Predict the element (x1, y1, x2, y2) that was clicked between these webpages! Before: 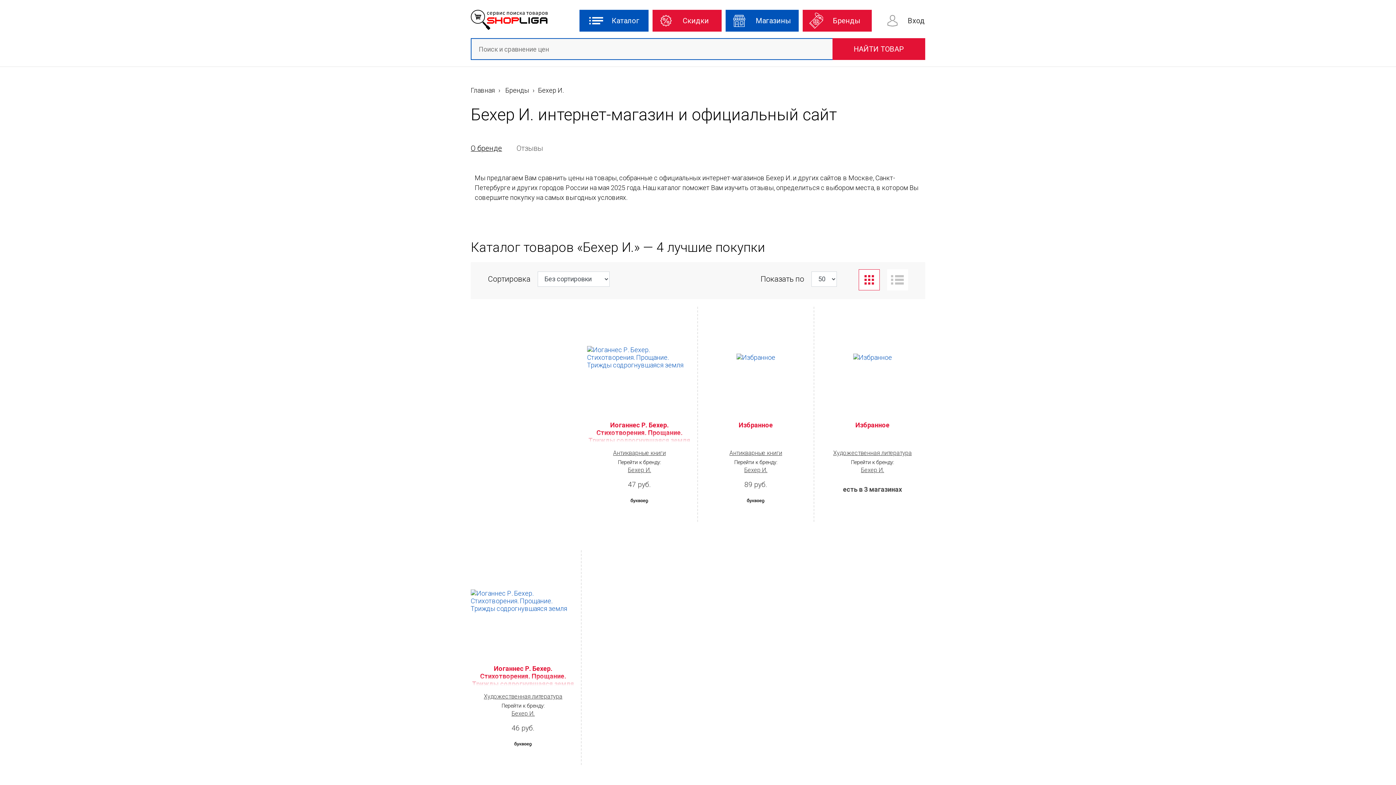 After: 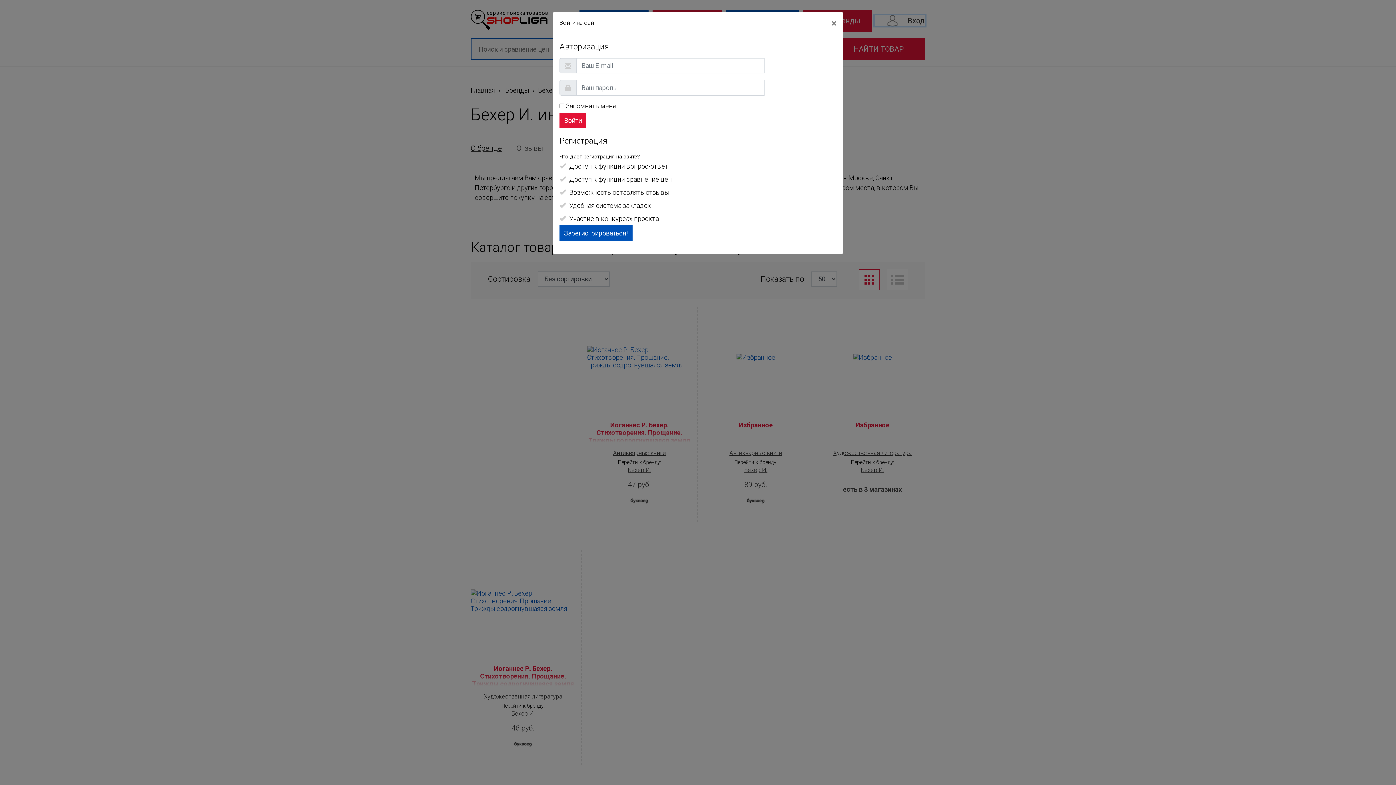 Action: bbox: (875, 15, 925, 26) label: Вход